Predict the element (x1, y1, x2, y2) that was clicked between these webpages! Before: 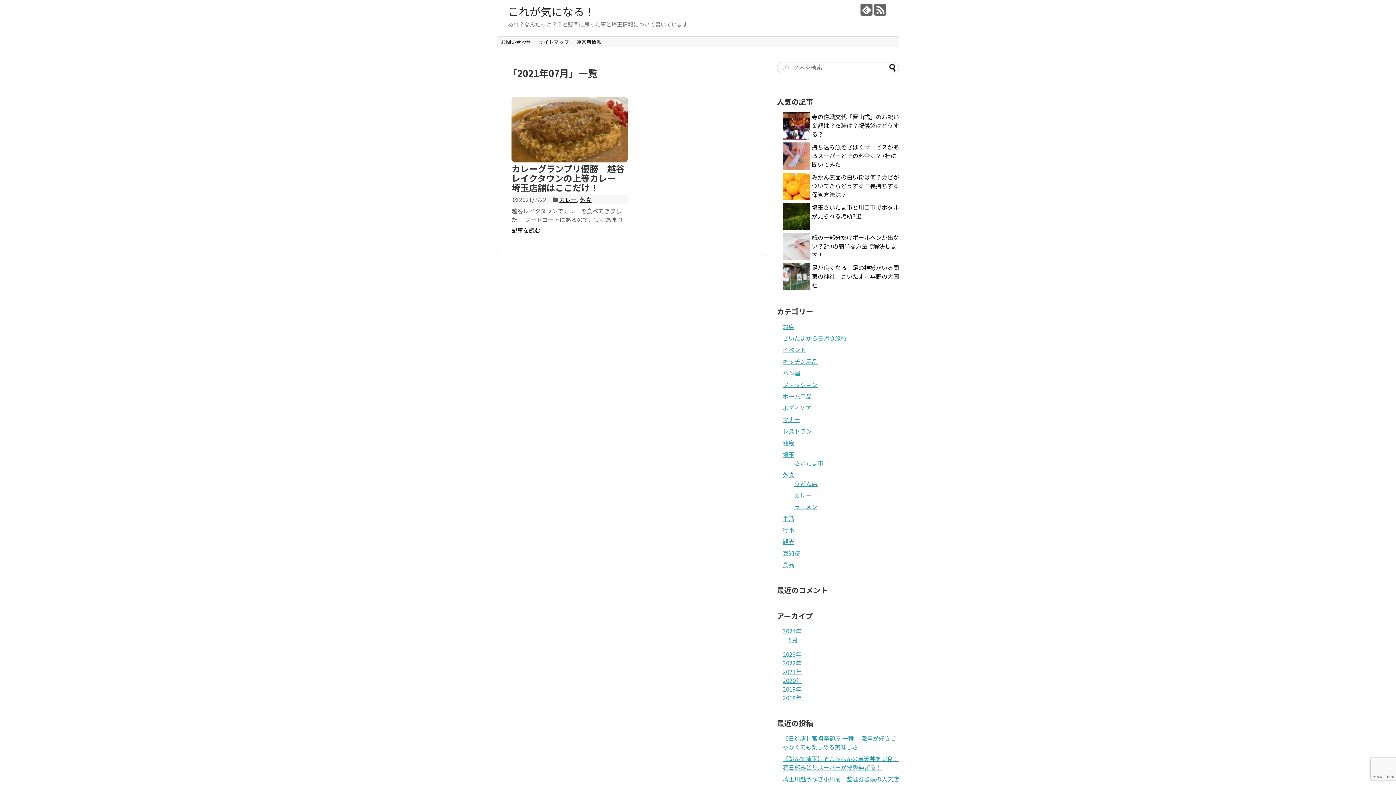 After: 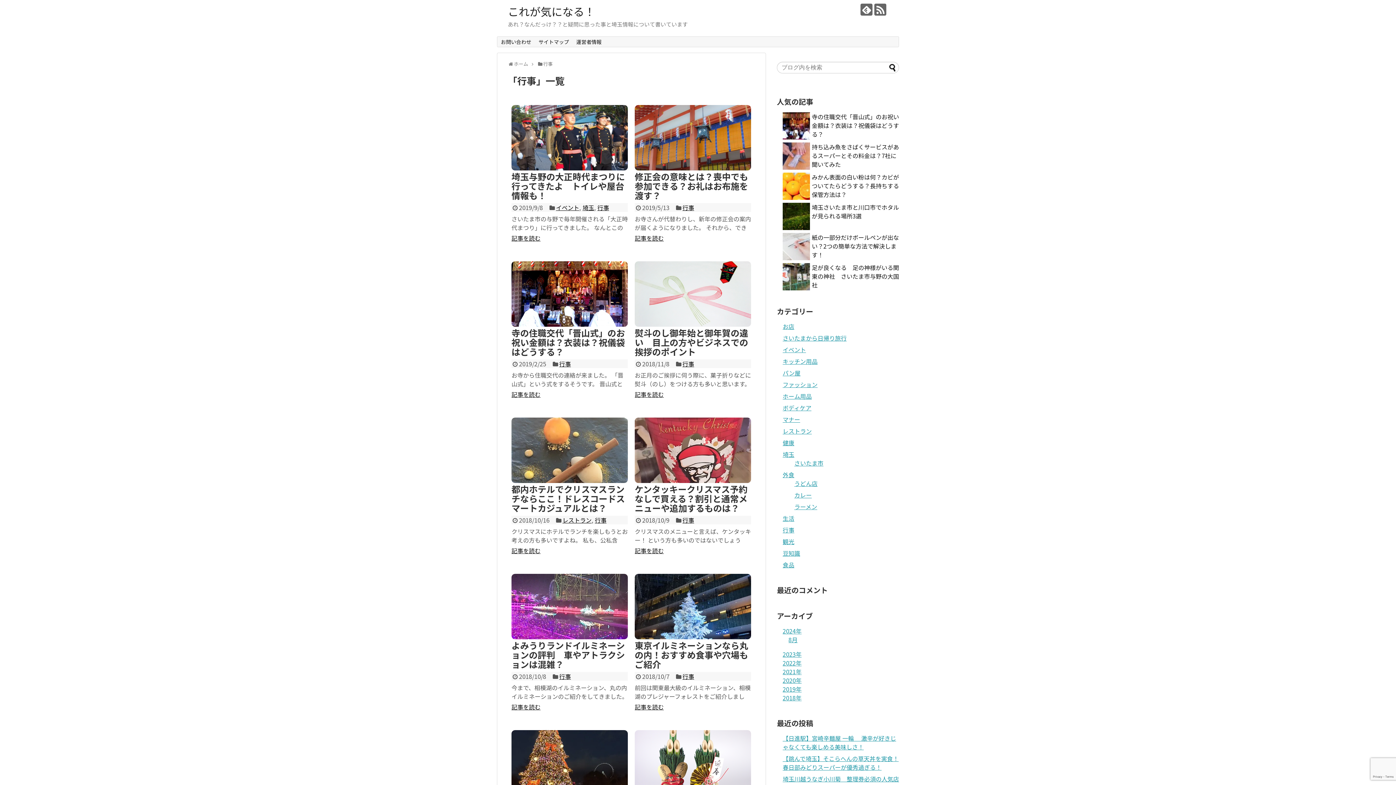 Action: label: 行事 bbox: (782, 525, 794, 534)